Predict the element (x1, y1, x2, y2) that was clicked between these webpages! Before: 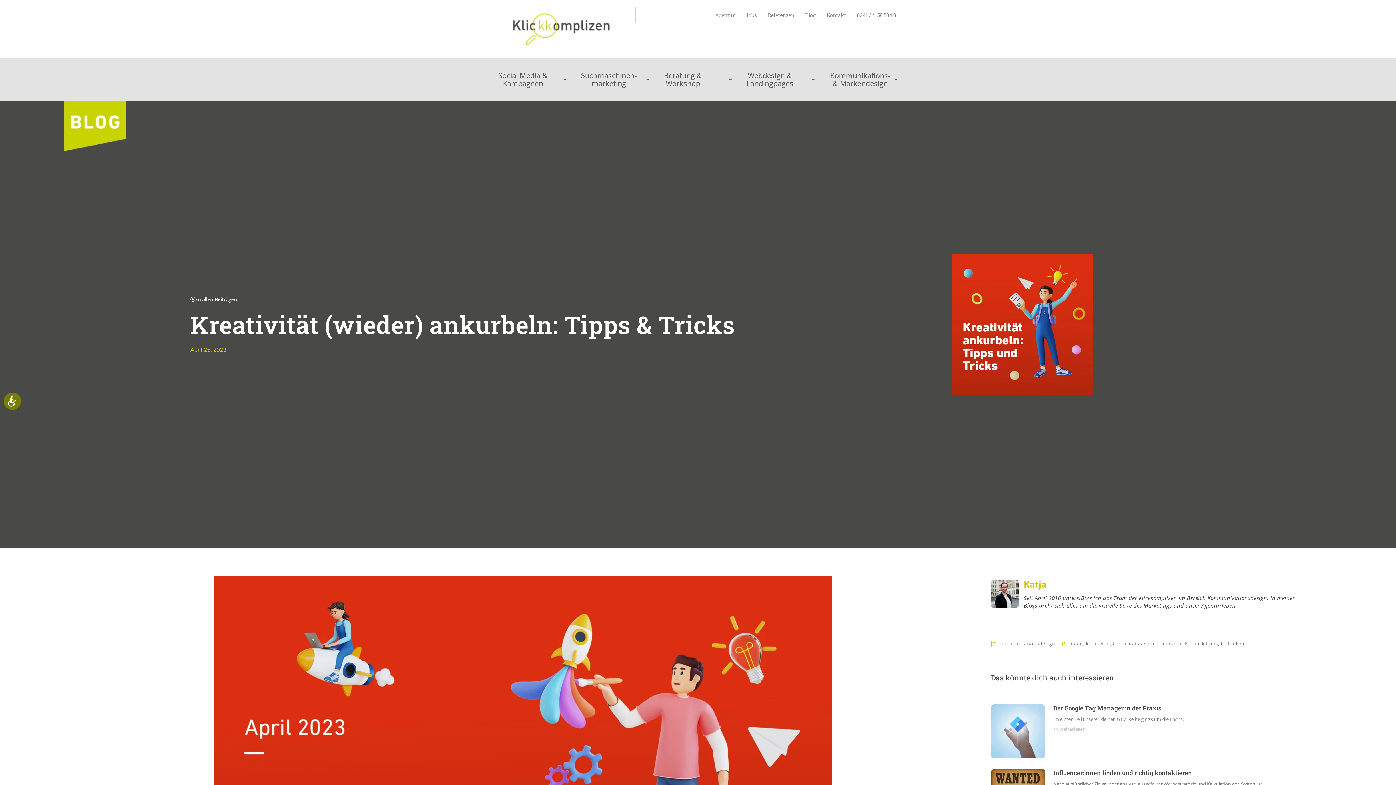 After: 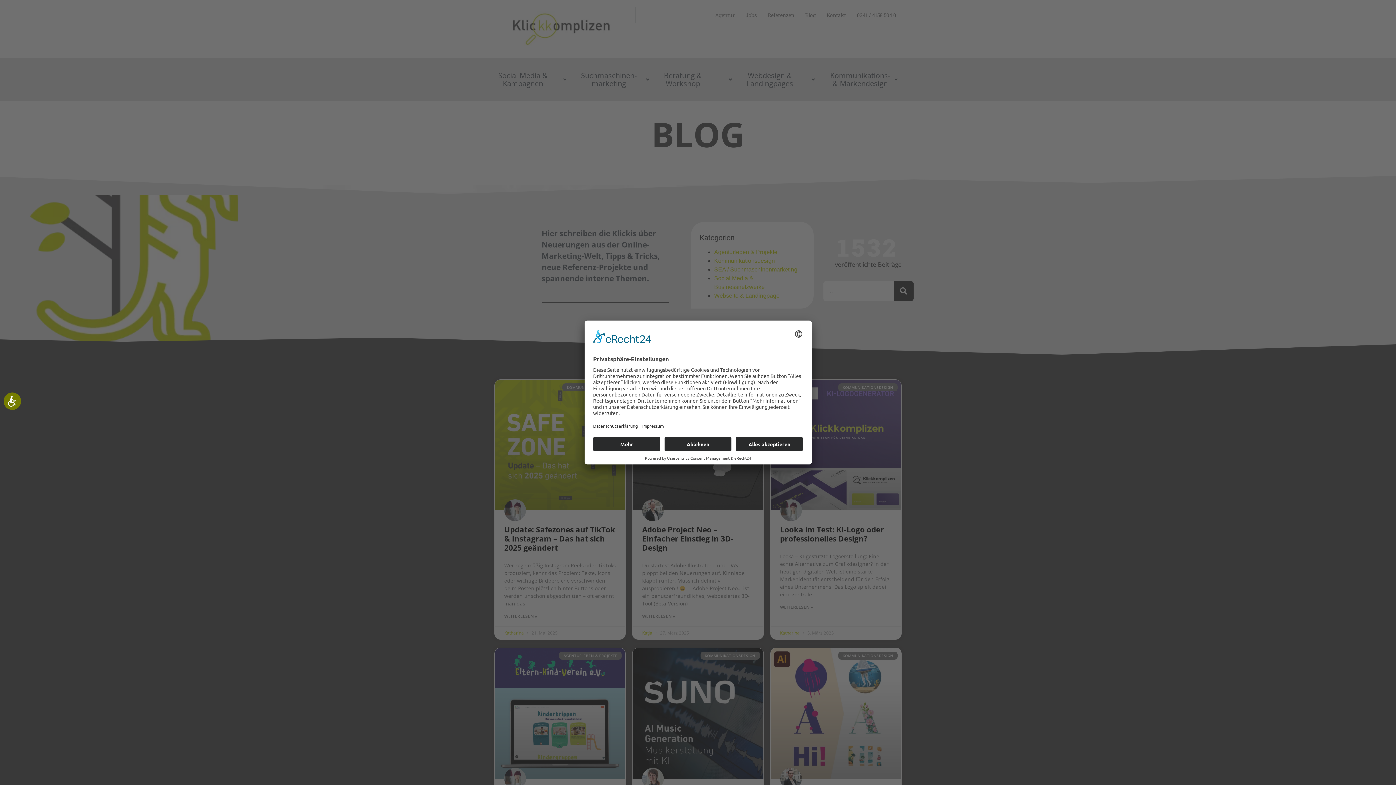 Action: bbox: (999, 640, 1055, 647) label: kommunikationsdesign